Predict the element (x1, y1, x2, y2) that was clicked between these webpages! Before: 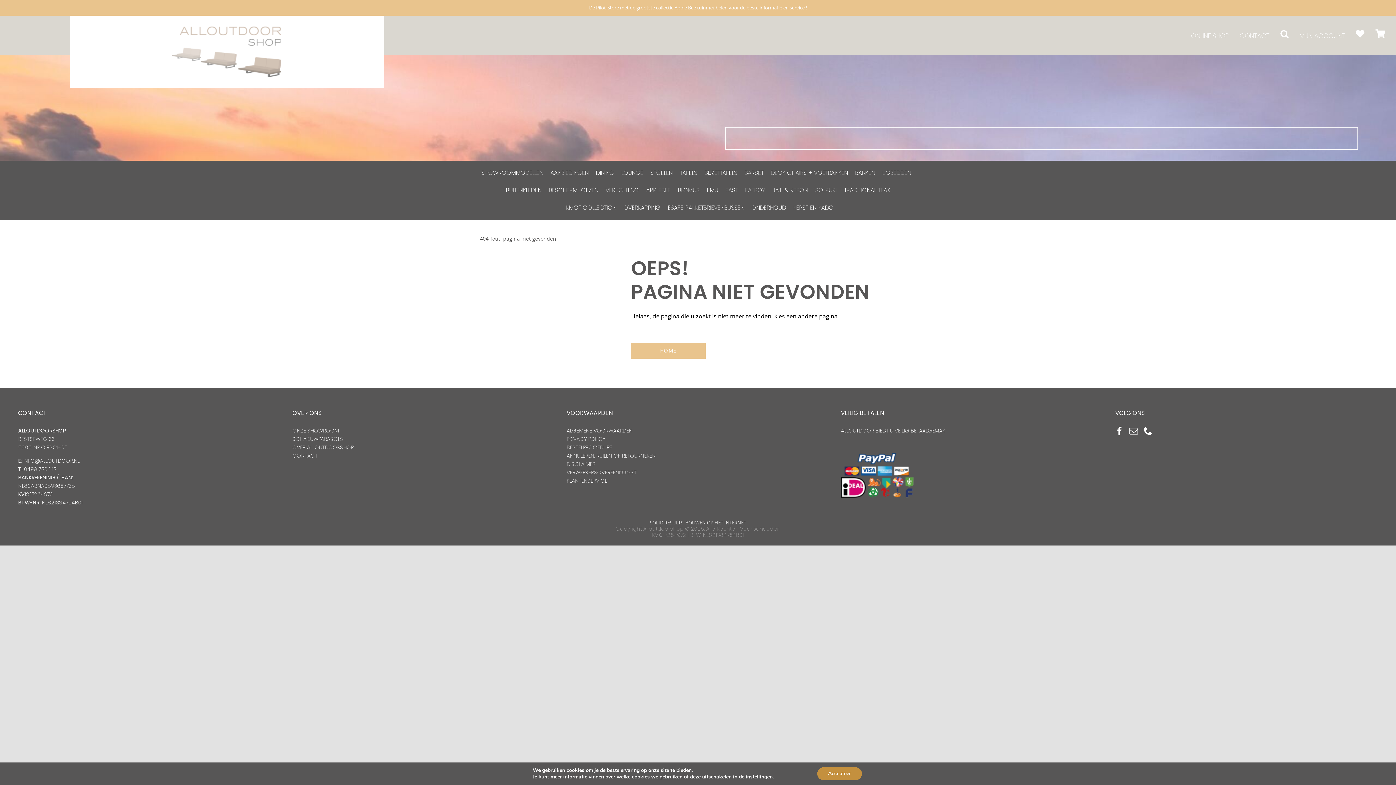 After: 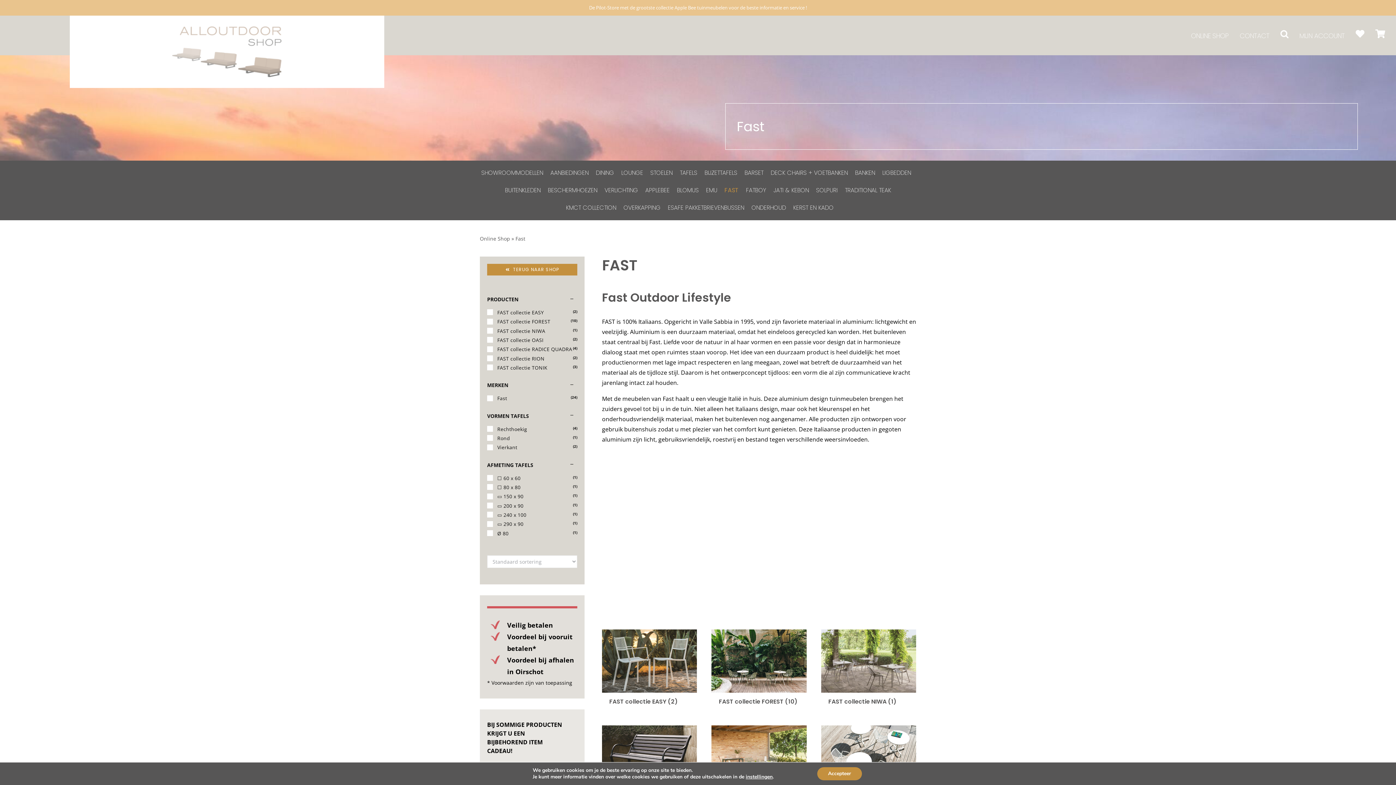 Action: label: FAST bbox: (725, 178, 738, 195)